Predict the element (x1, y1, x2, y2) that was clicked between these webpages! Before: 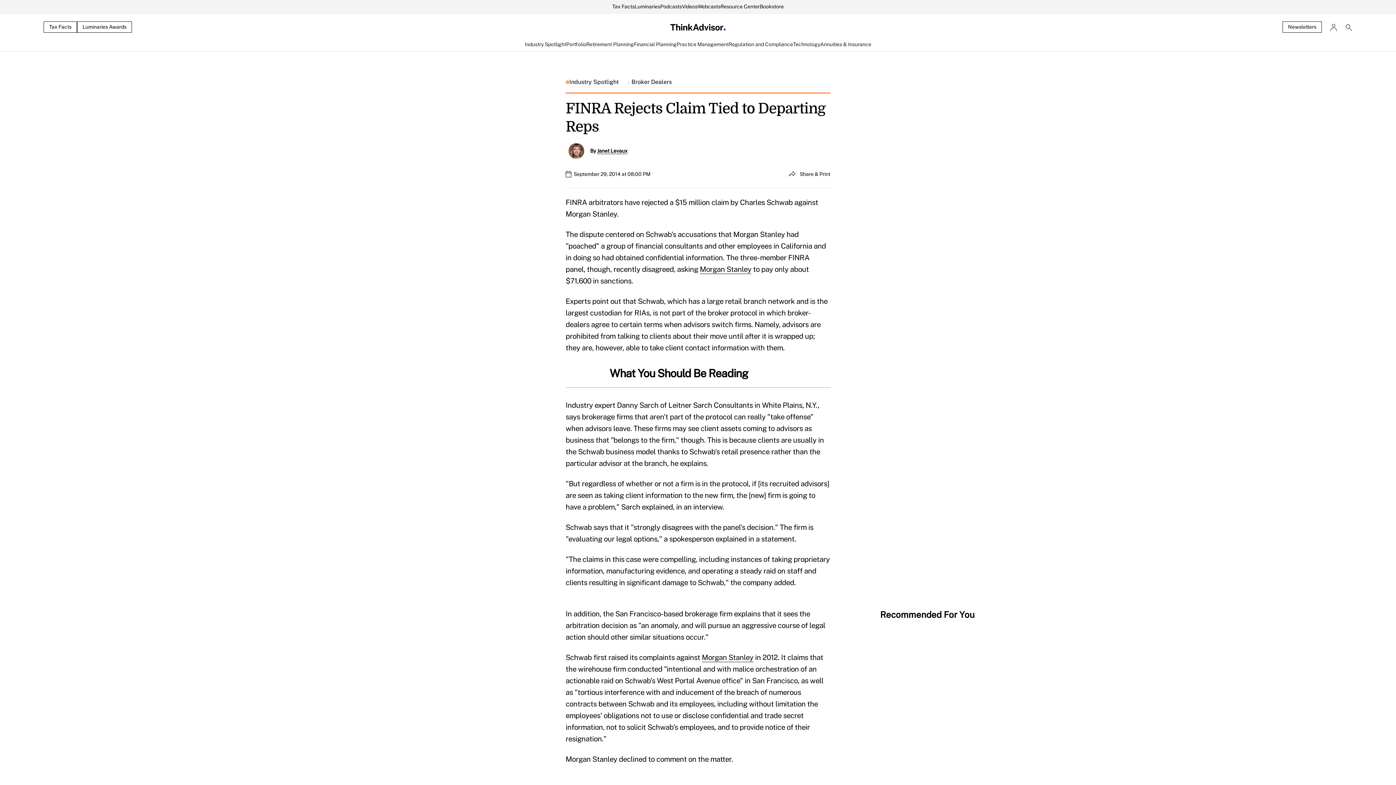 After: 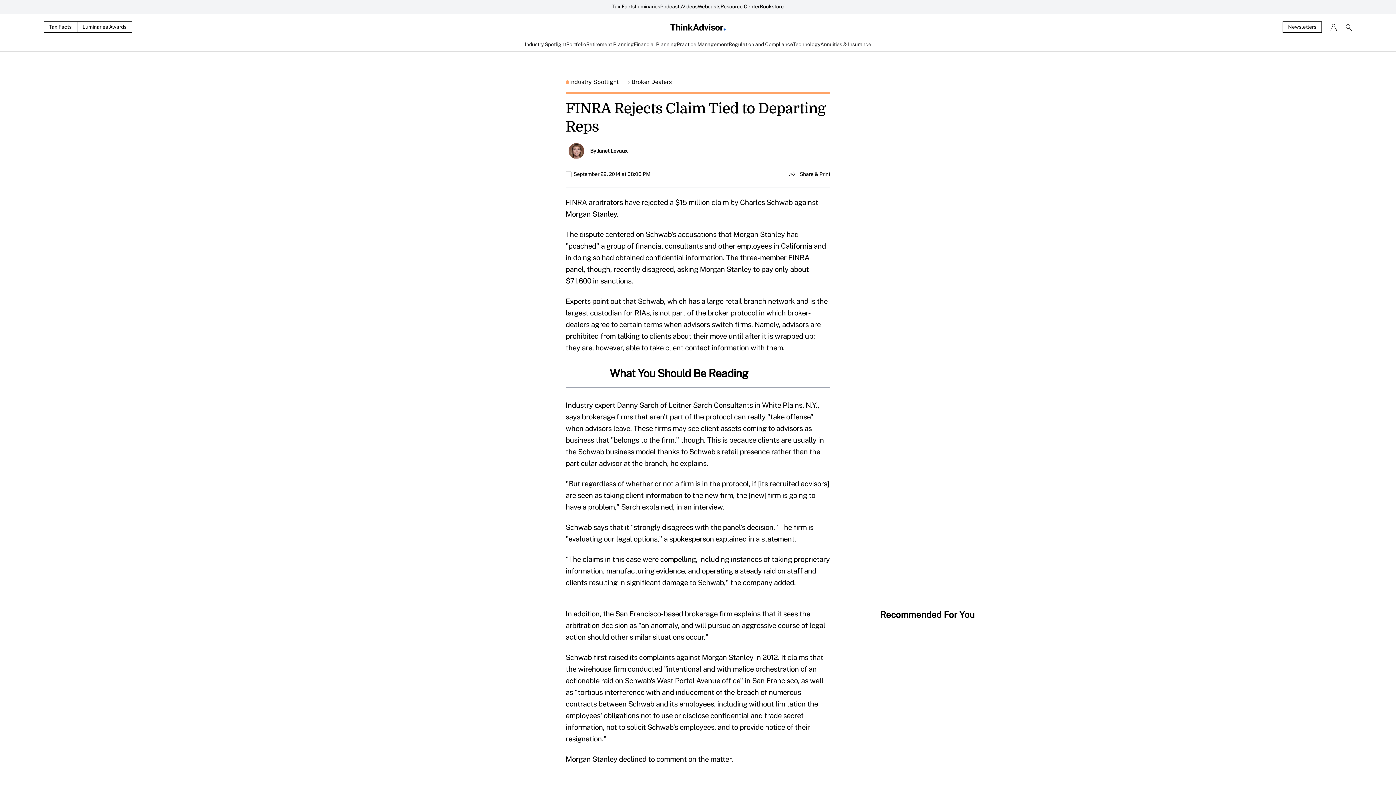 Action: label: Tax Facts bbox: (43, 21, 77, 32)